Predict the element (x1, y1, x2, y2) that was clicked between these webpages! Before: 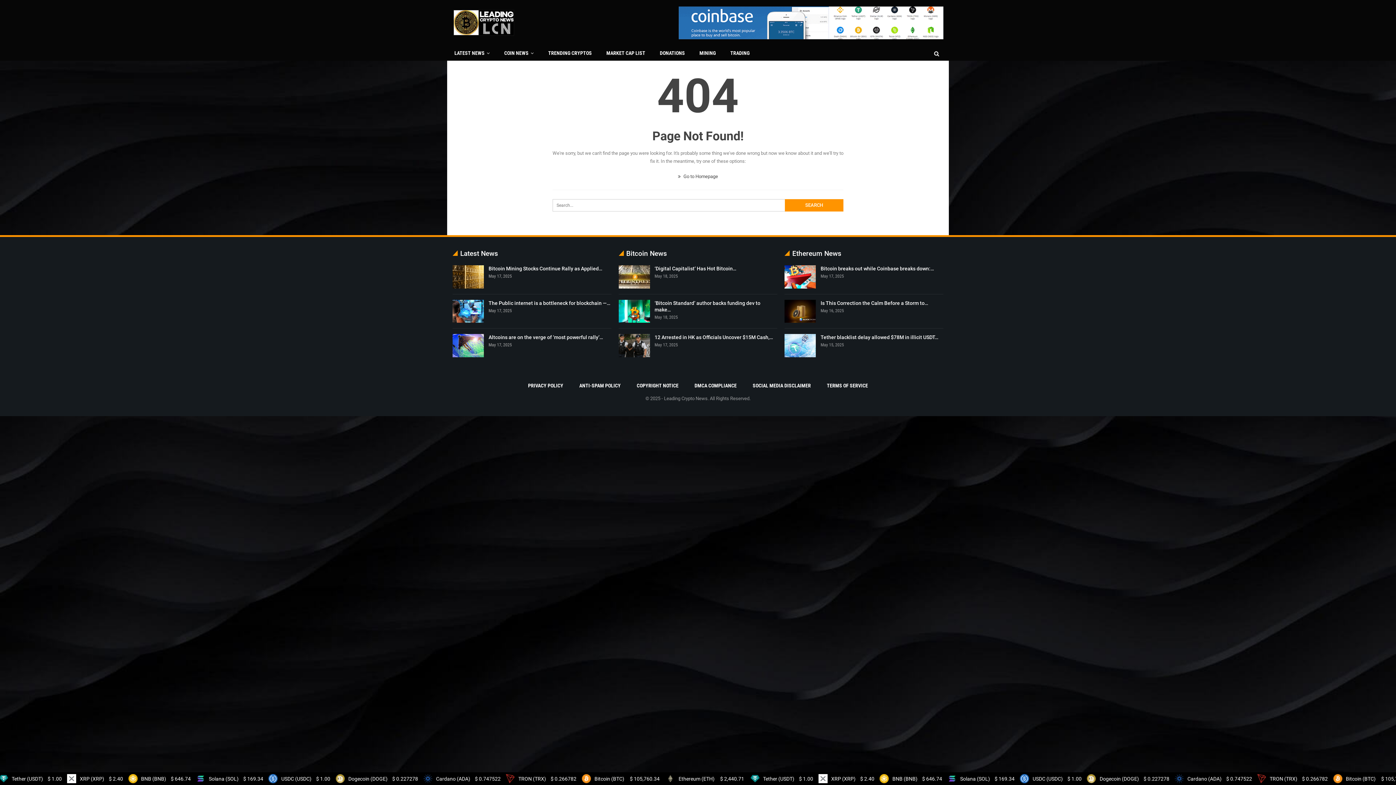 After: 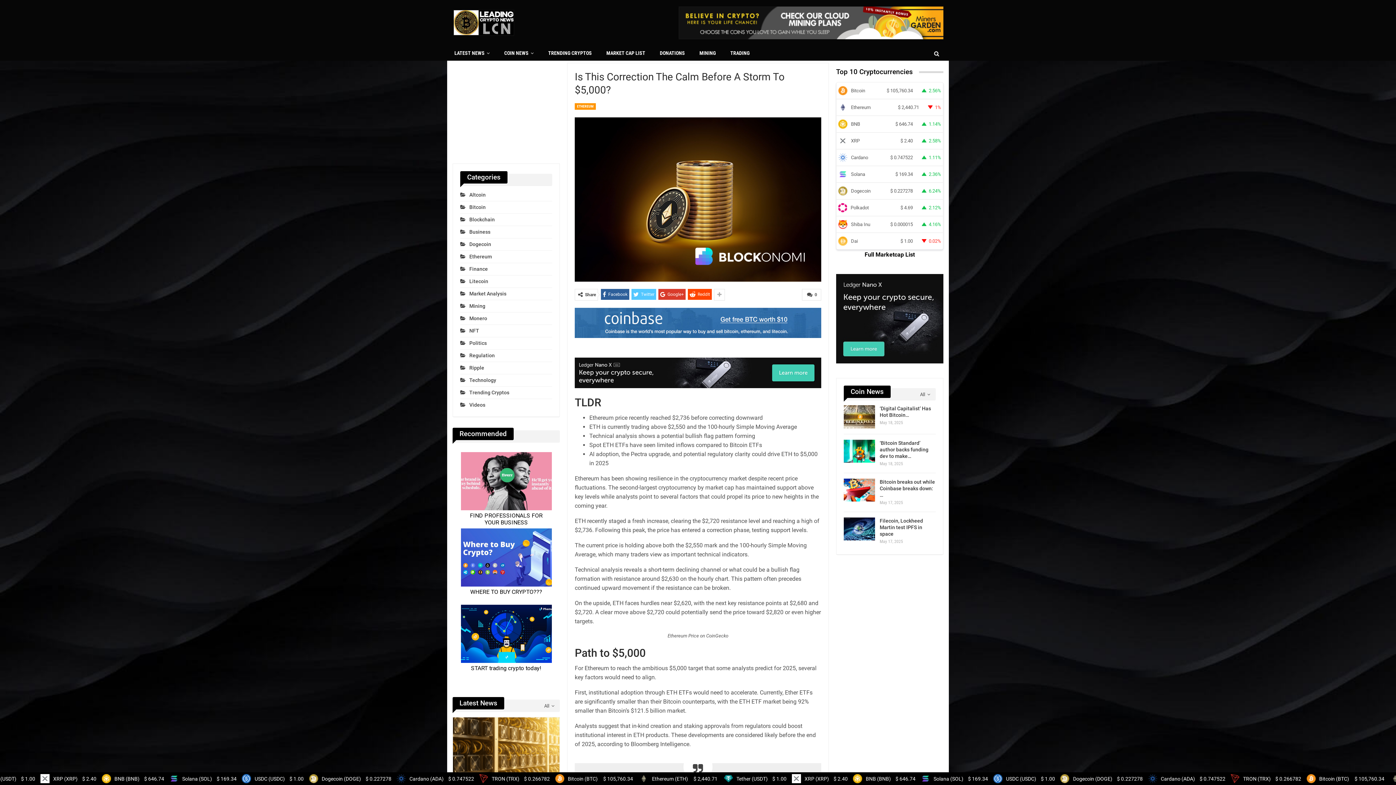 Action: bbox: (784, 299, 816, 323)